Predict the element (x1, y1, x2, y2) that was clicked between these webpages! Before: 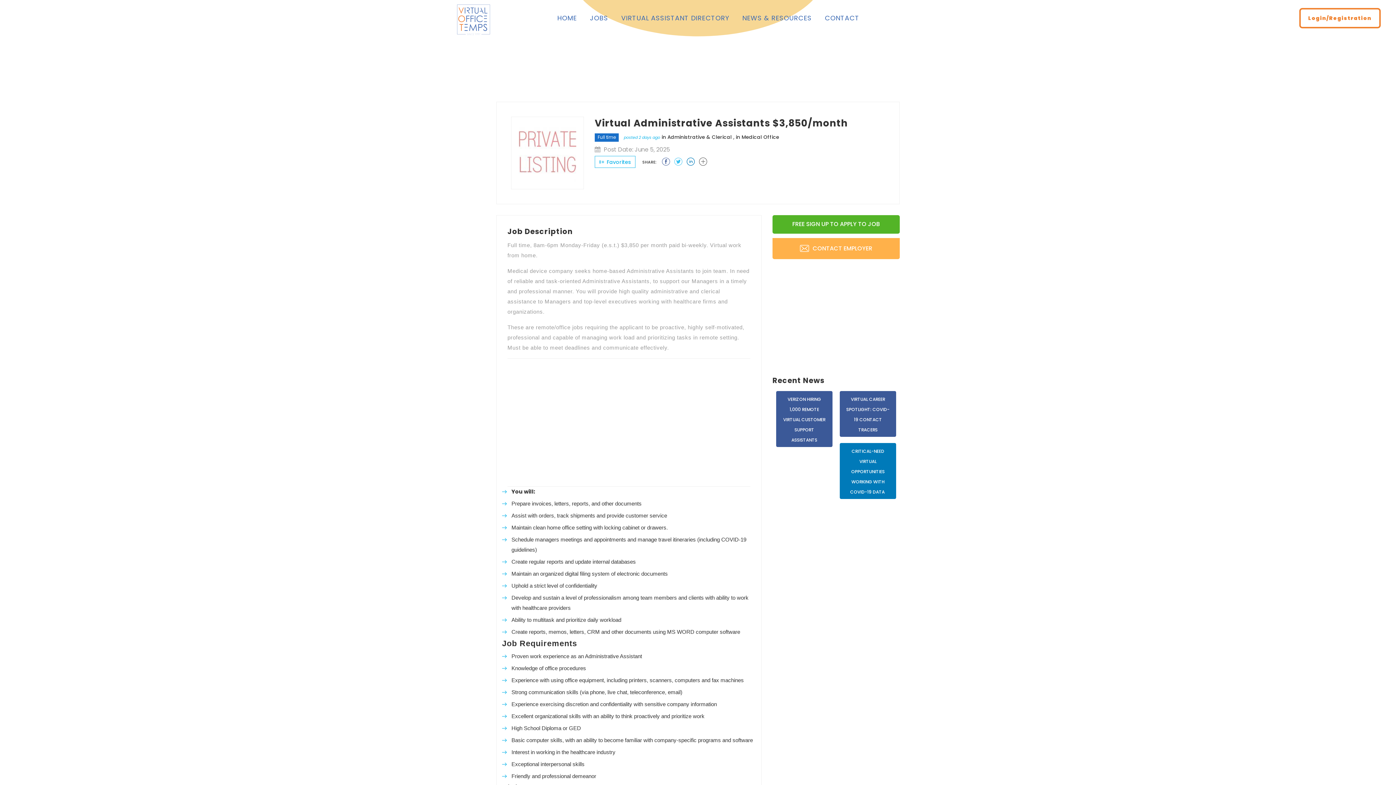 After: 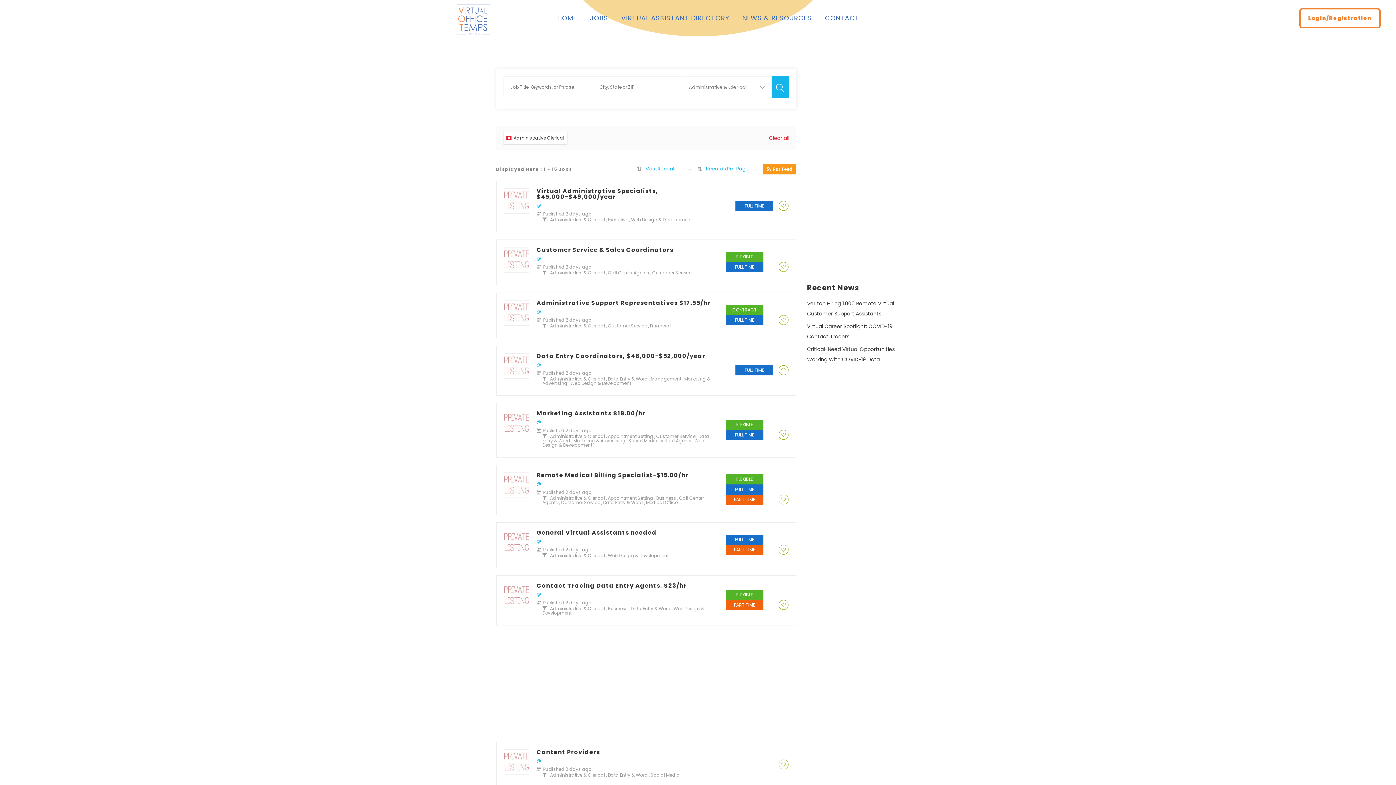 Action: bbox: (667, 133, 733, 140) label: Administrative & Clerical 